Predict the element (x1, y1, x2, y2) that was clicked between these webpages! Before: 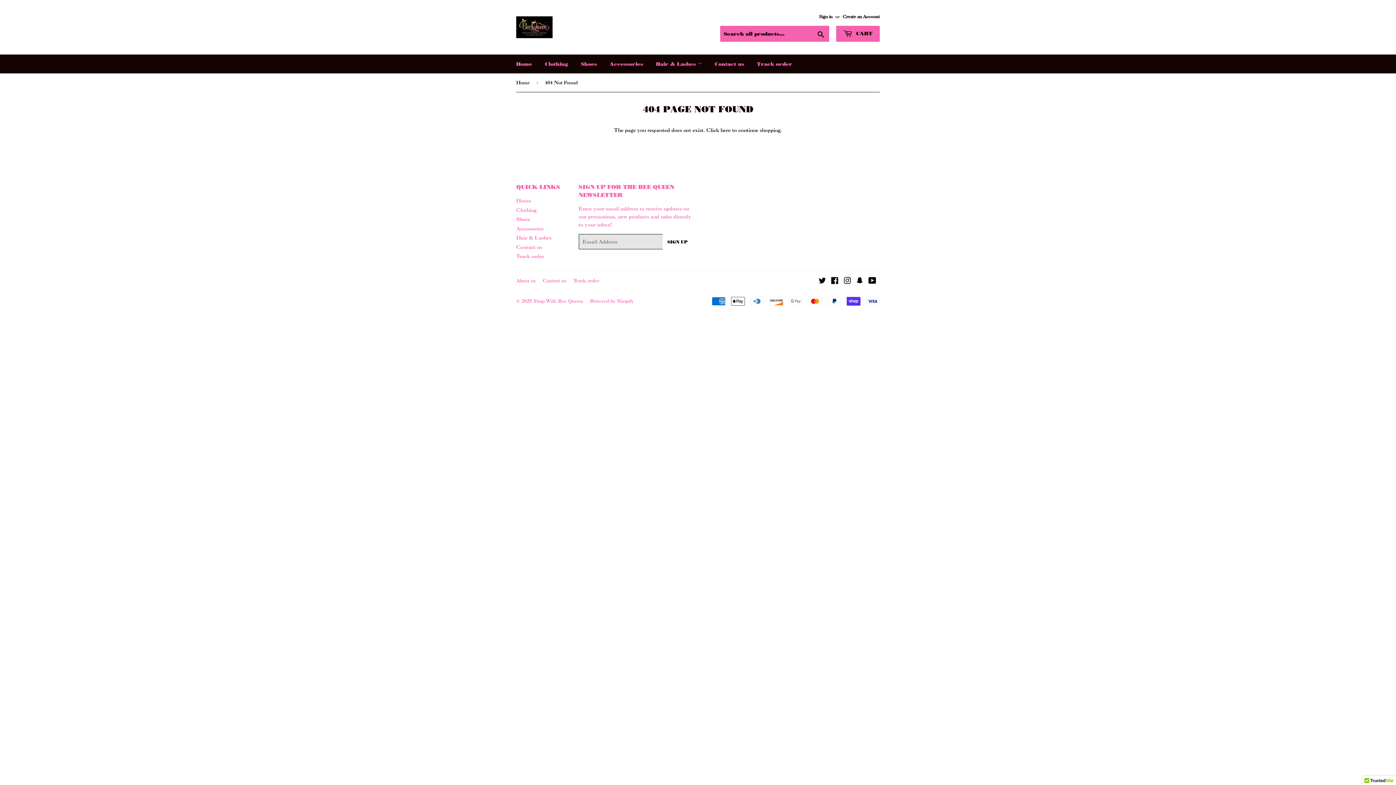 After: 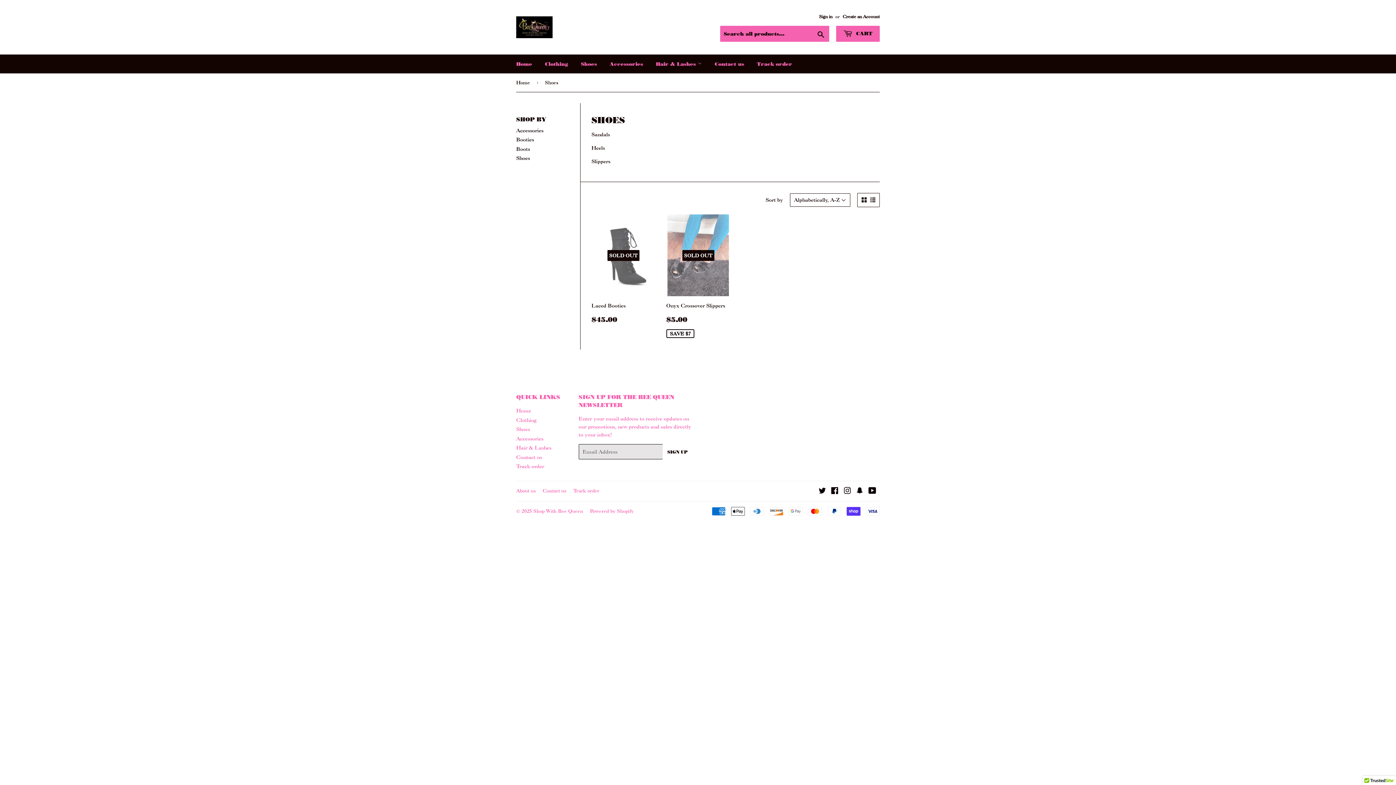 Action: label: Shoes bbox: (516, 216, 530, 222)